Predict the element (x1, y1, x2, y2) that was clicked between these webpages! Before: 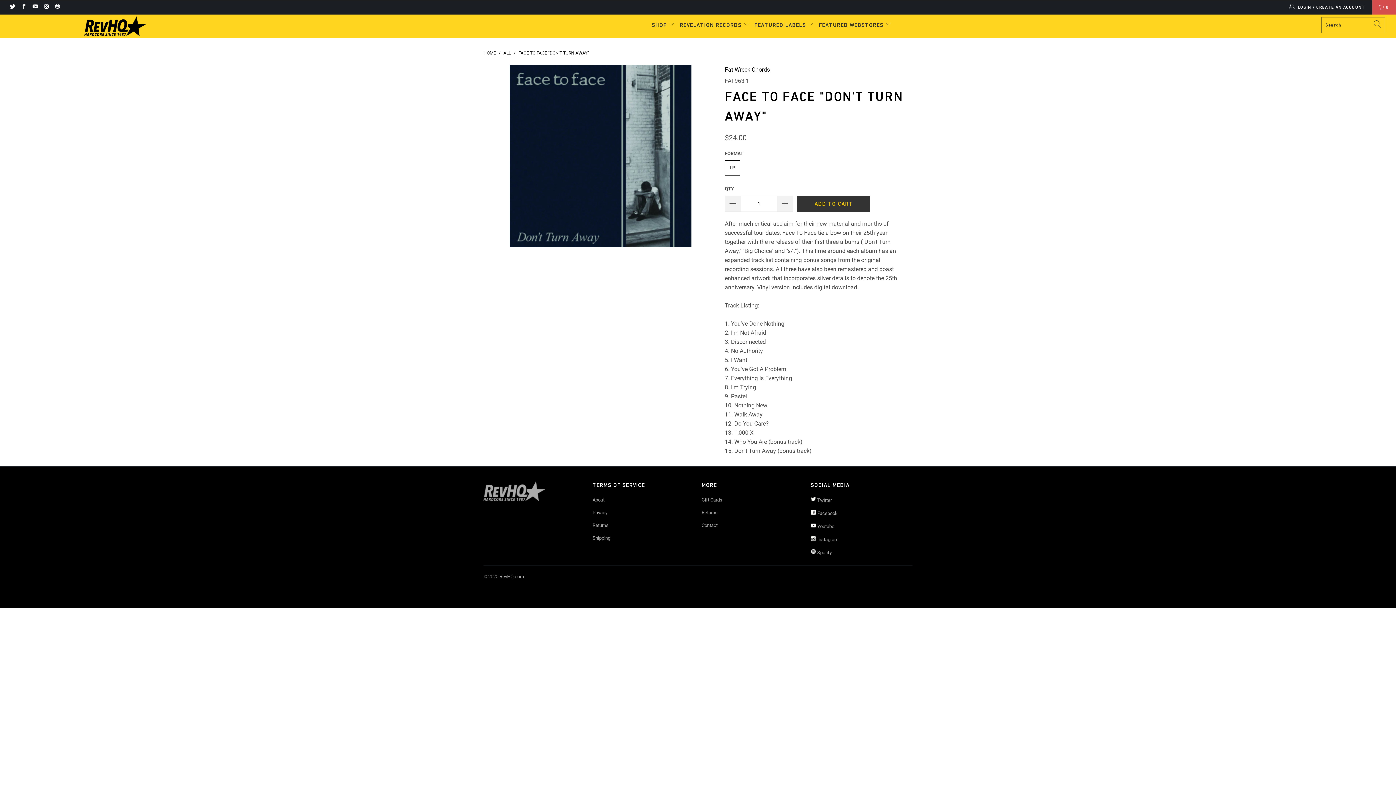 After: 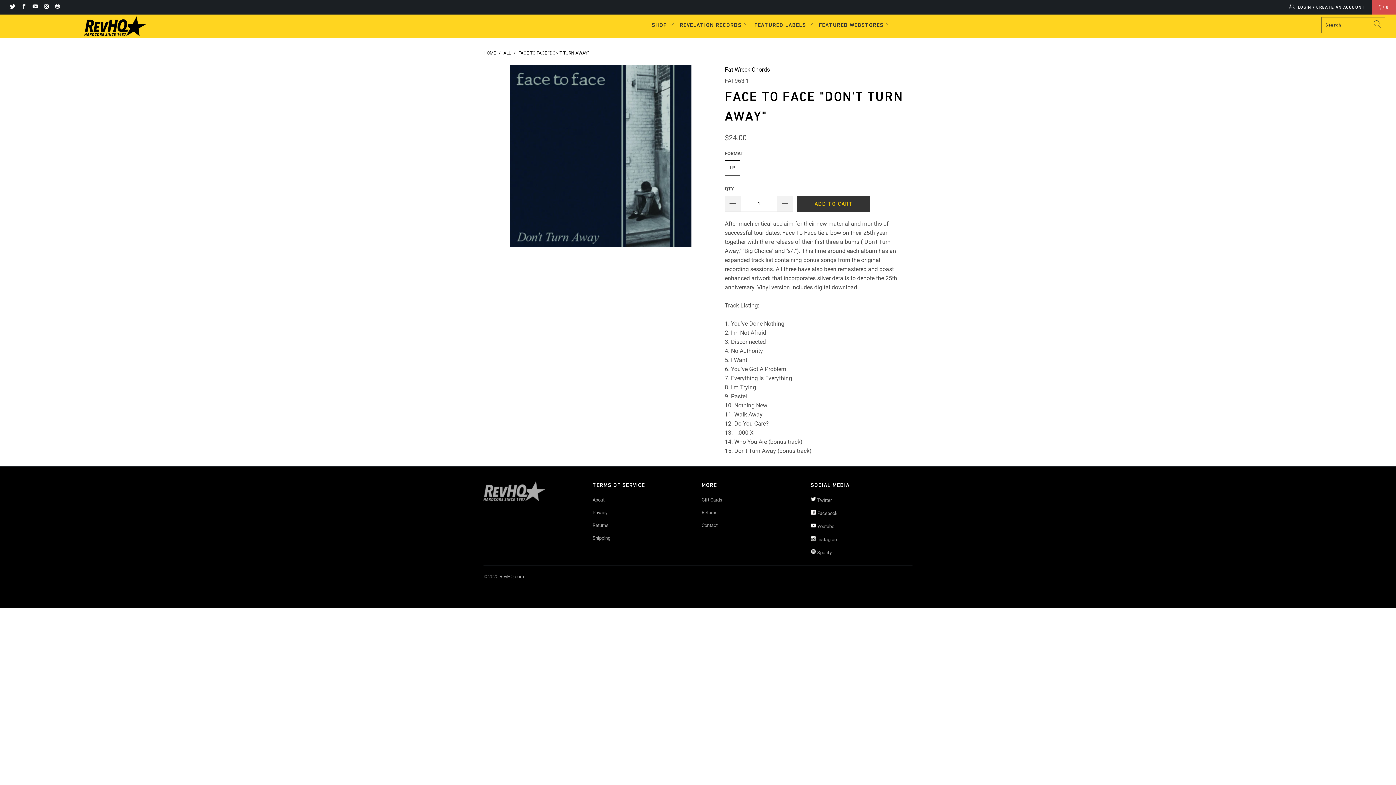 Action: bbox: (43, 4, 49, 9)